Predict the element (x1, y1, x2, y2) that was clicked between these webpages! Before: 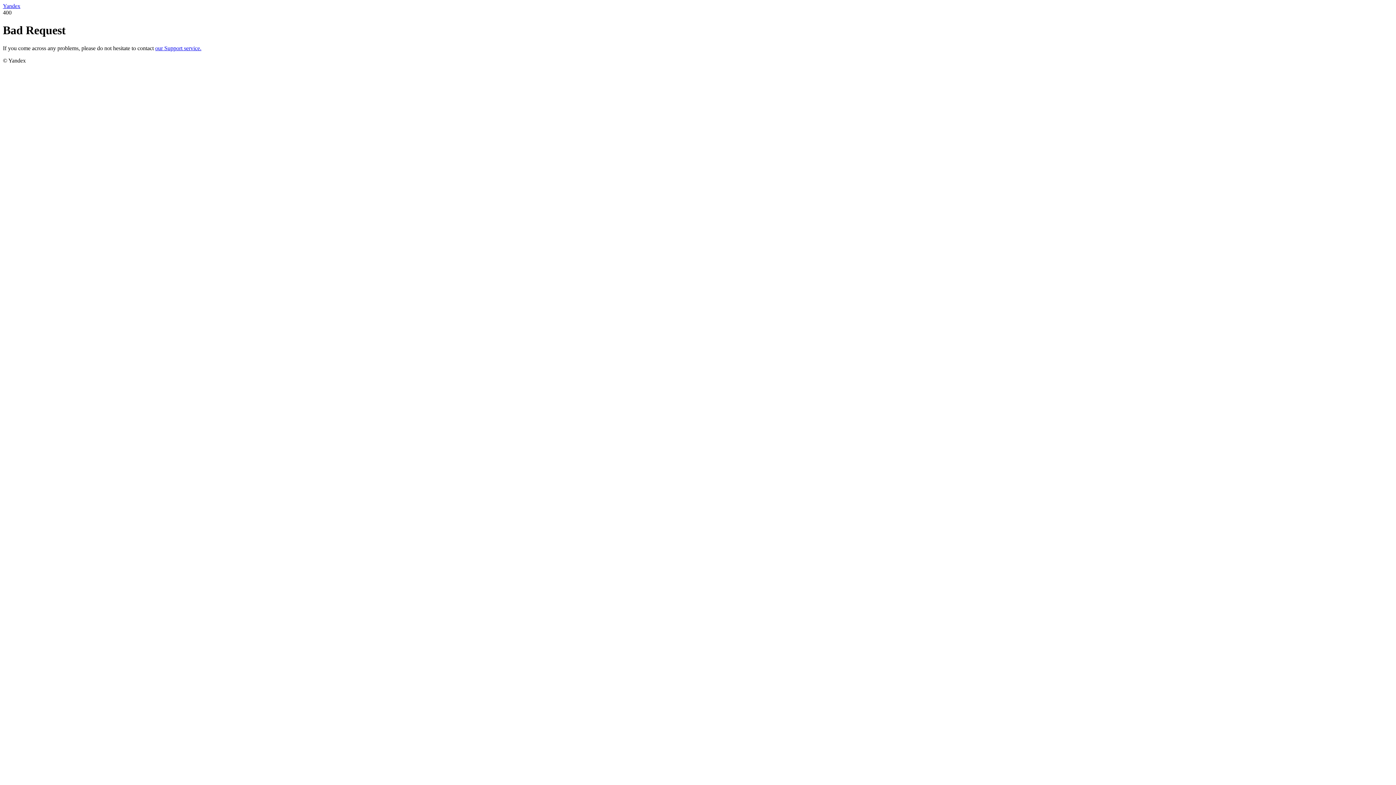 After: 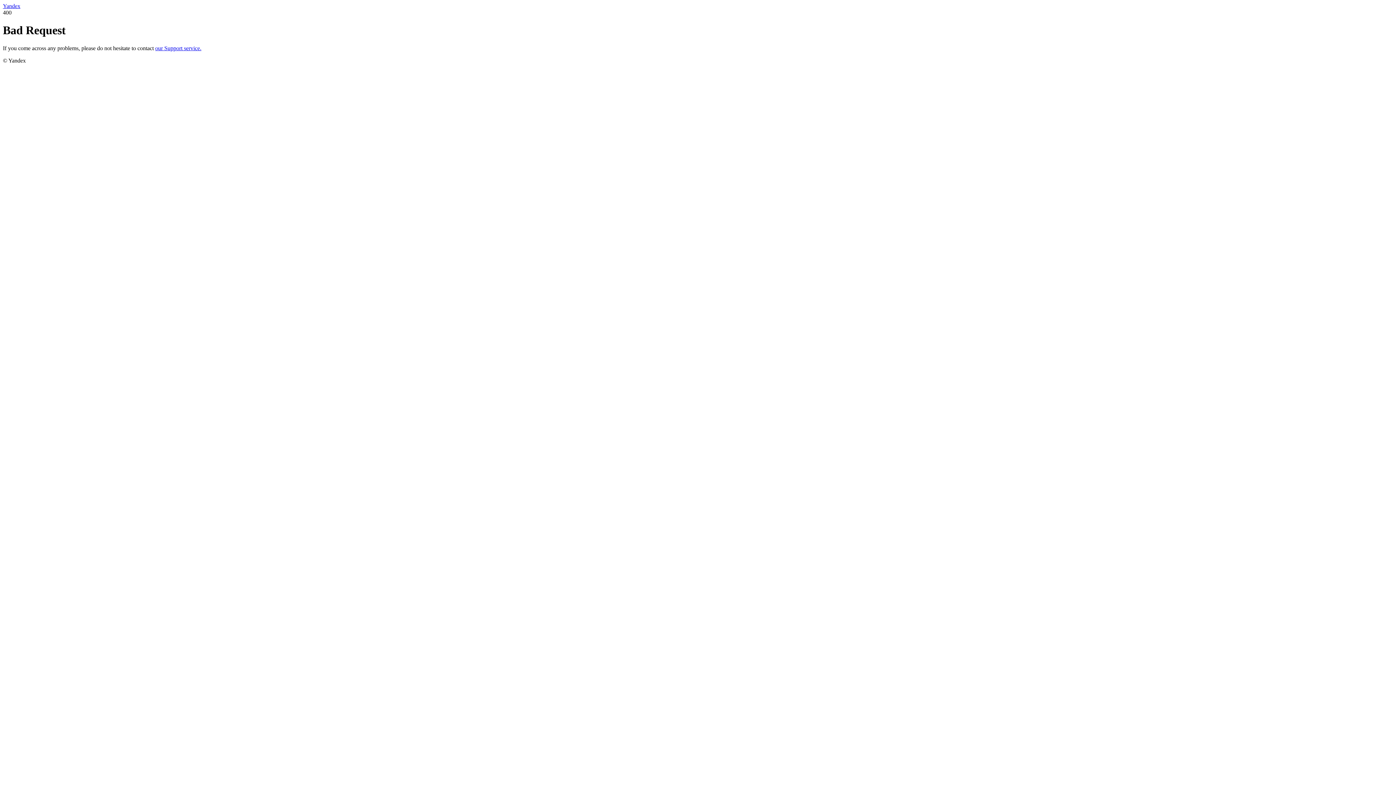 Action: bbox: (2, 2, 20, 9) label: Yandex